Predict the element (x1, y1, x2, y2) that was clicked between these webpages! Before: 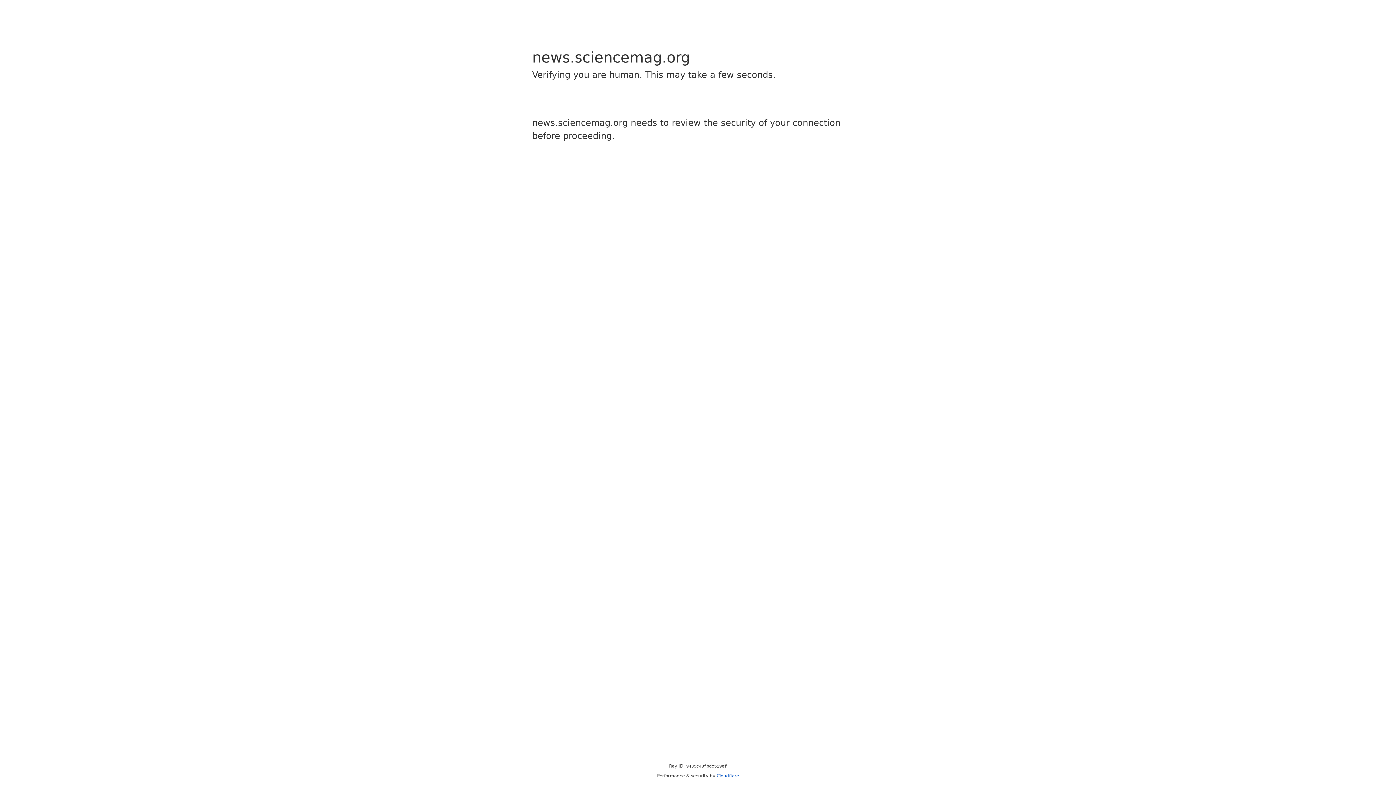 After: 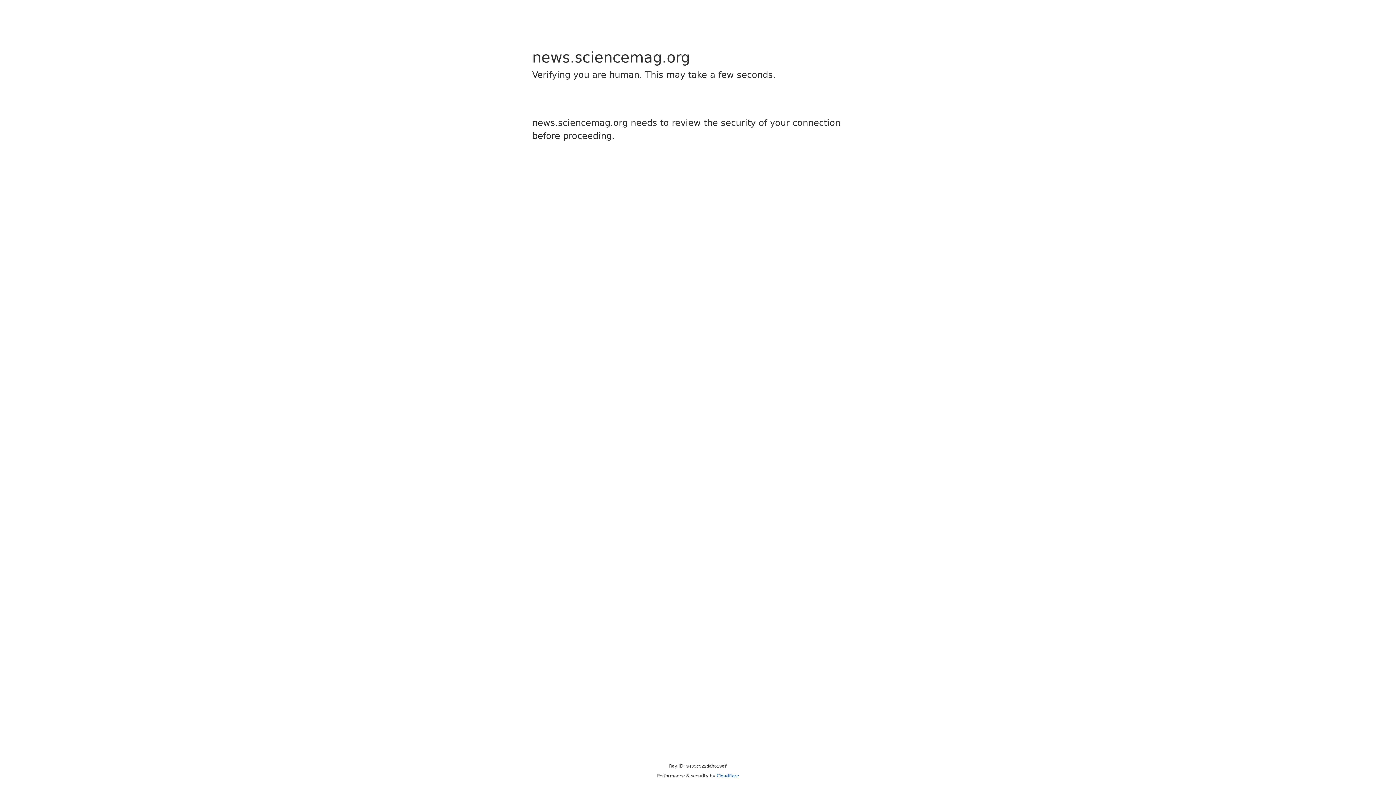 Action: bbox: (716, 773, 739, 778) label: Cloudflare